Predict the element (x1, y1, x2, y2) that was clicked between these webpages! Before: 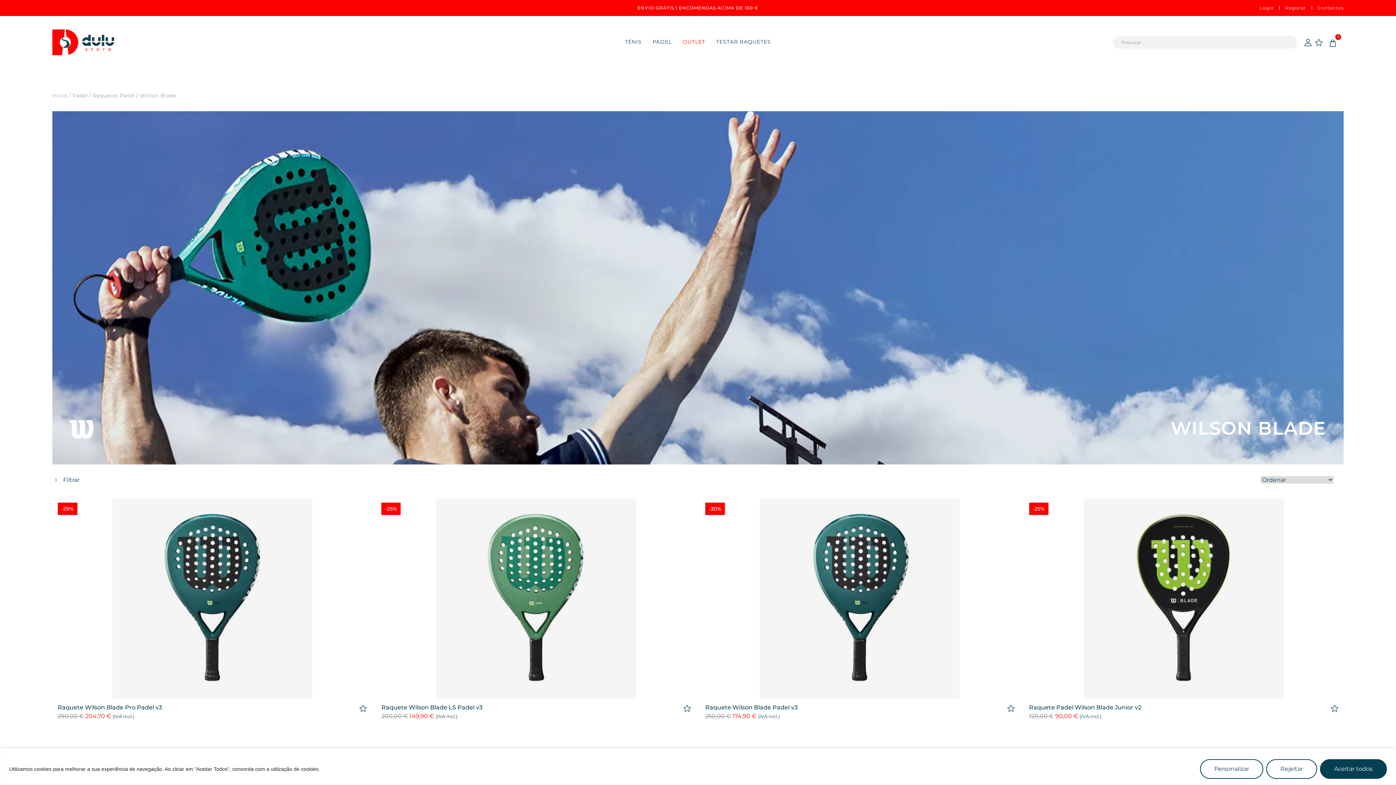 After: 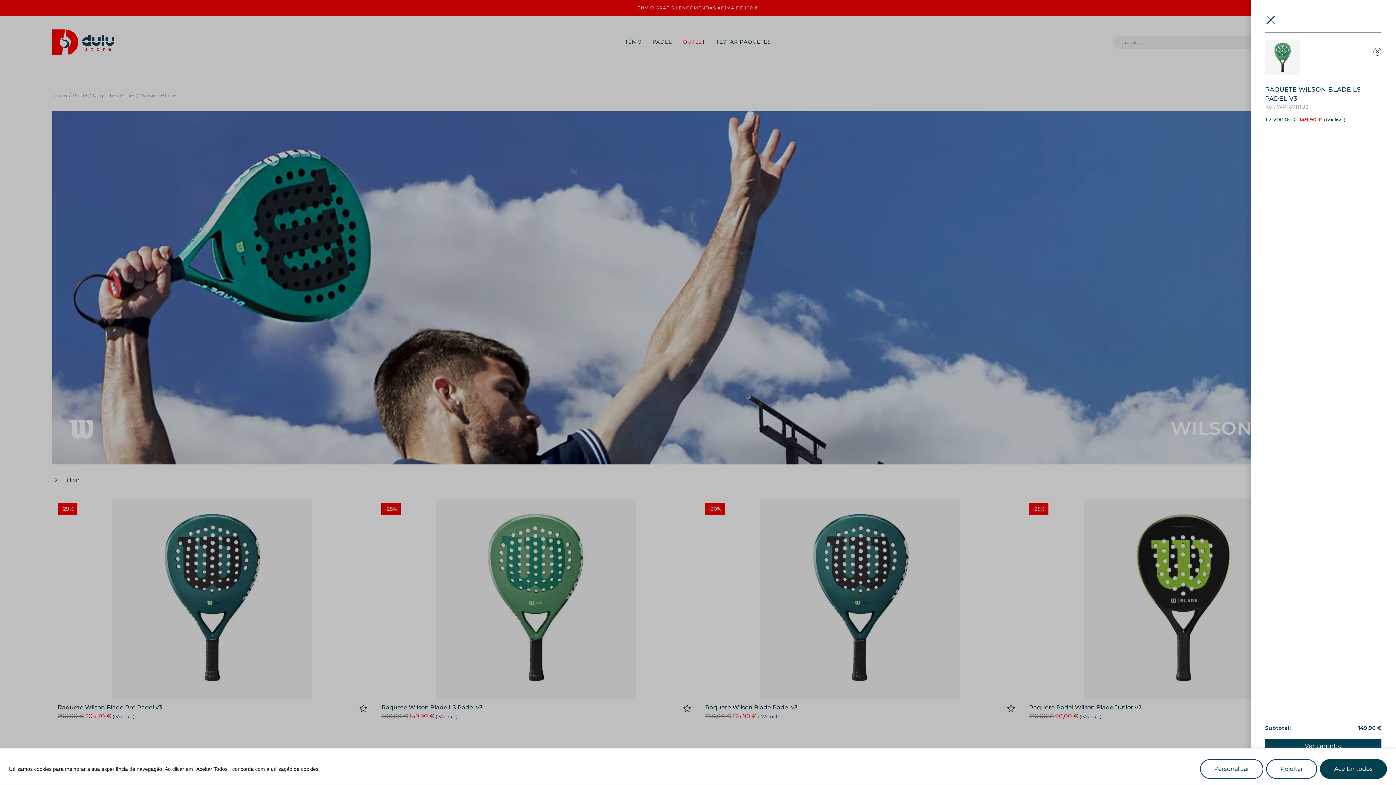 Action: bbox: (377, 681, 694, 699) label: Adiciona ao carrinho: “Raquete Wilson Blade LS Padel v3”